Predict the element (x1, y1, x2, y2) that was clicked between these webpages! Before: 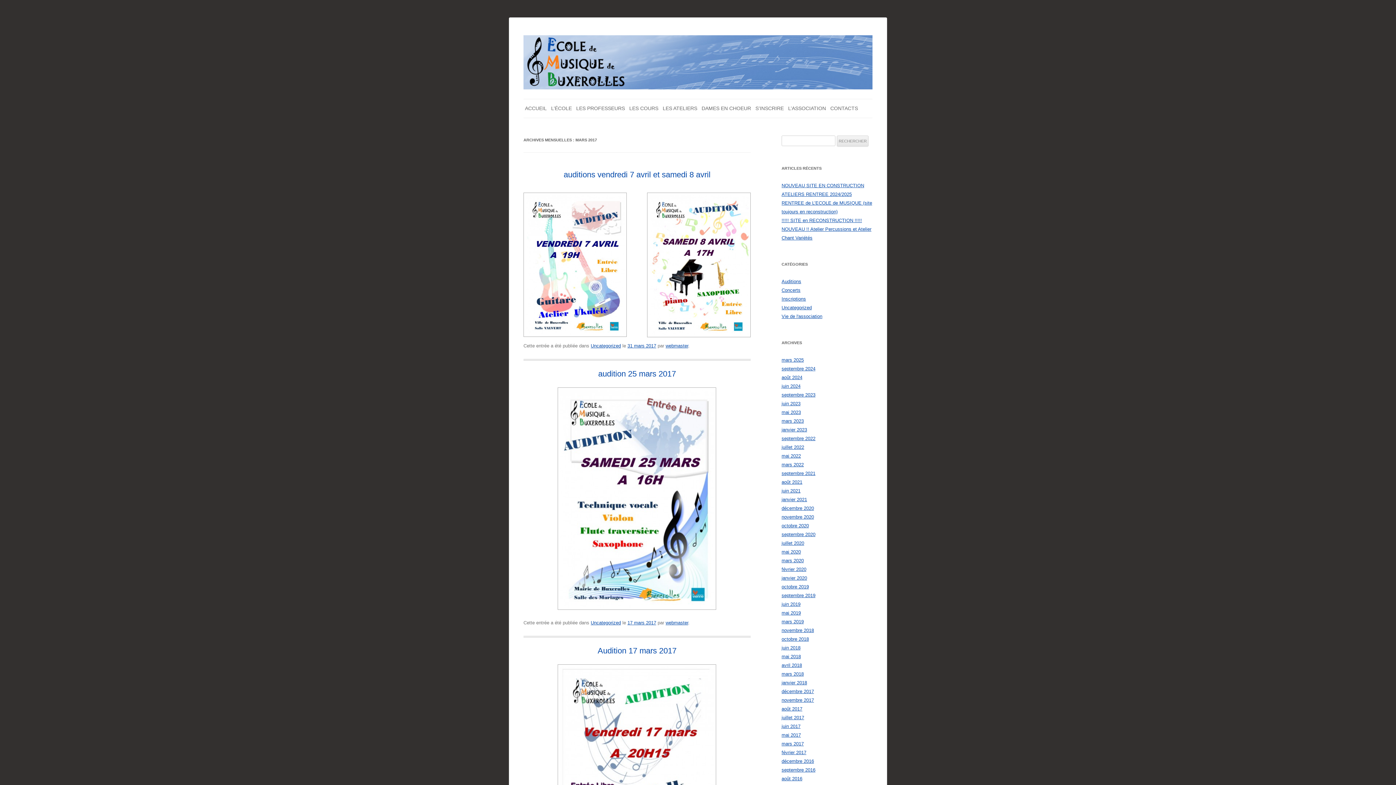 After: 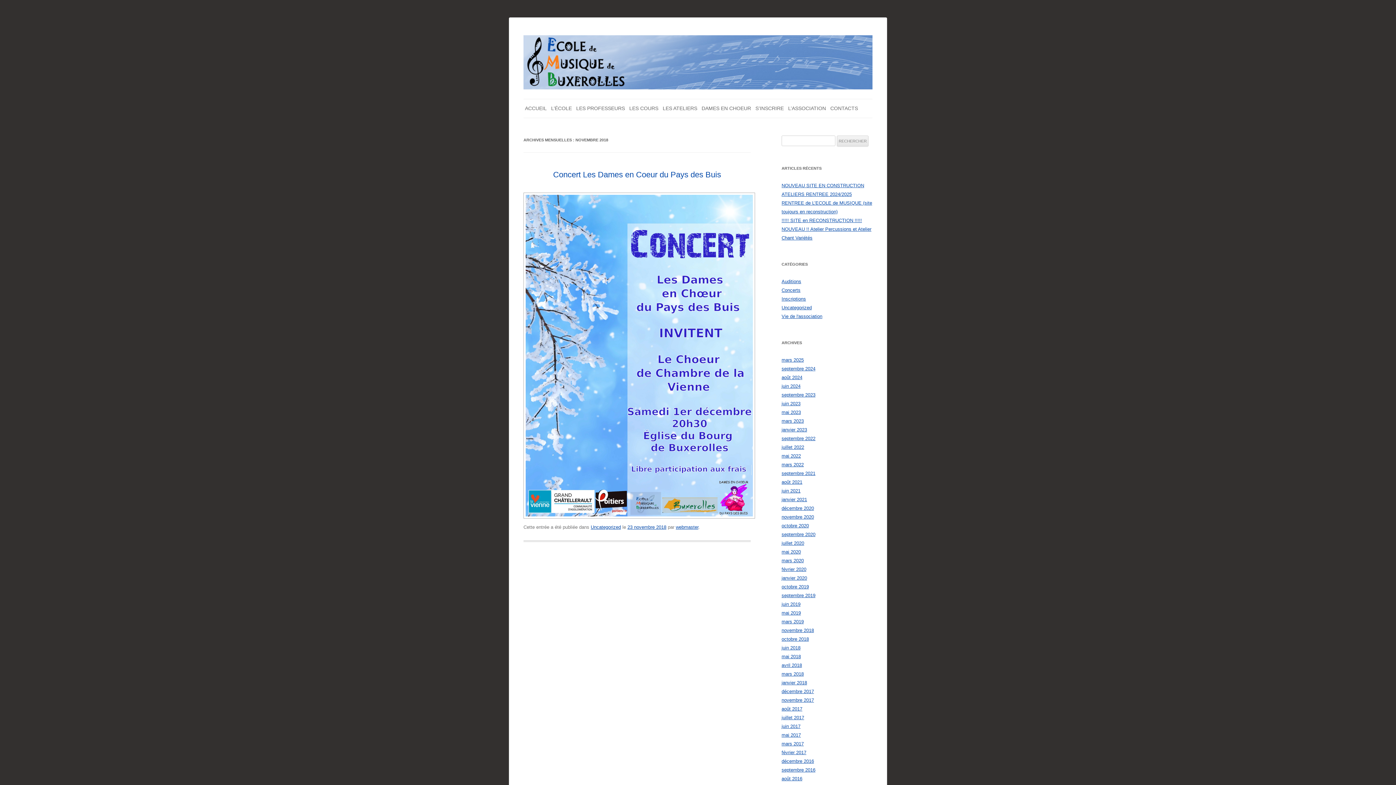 Action: label: novembre 2018 bbox: (781, 628, 814, 633)